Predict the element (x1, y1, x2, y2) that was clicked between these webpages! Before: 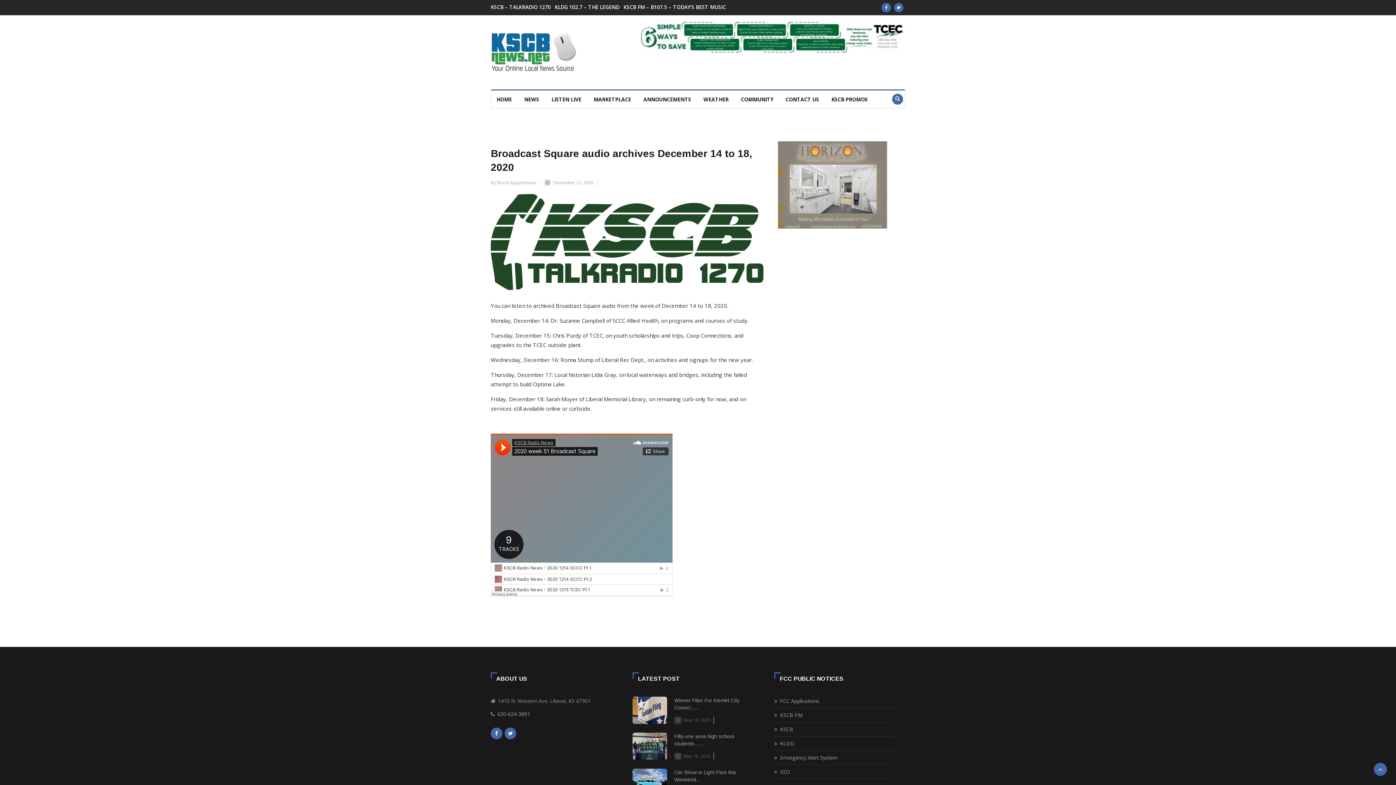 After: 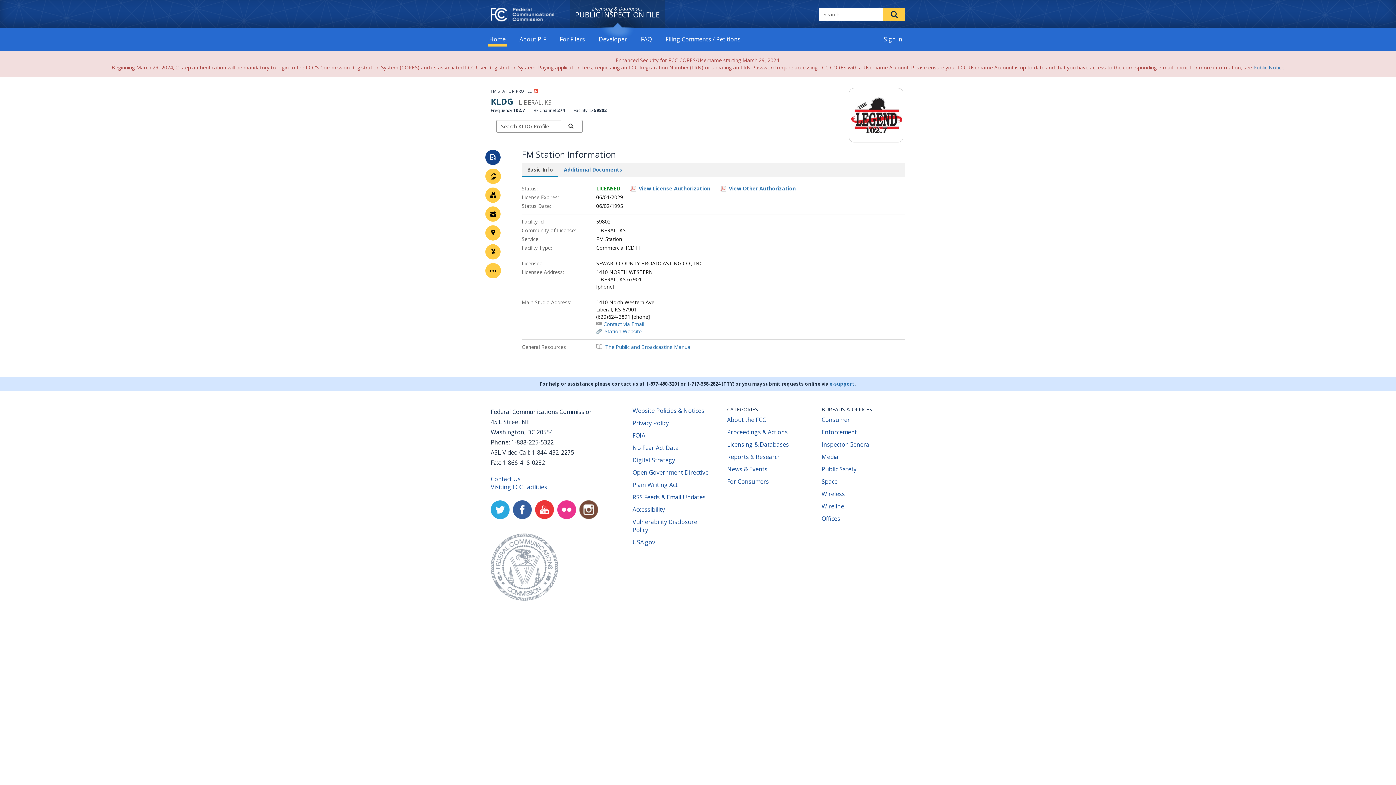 Action: bbox: (774, 754, 780, 761)